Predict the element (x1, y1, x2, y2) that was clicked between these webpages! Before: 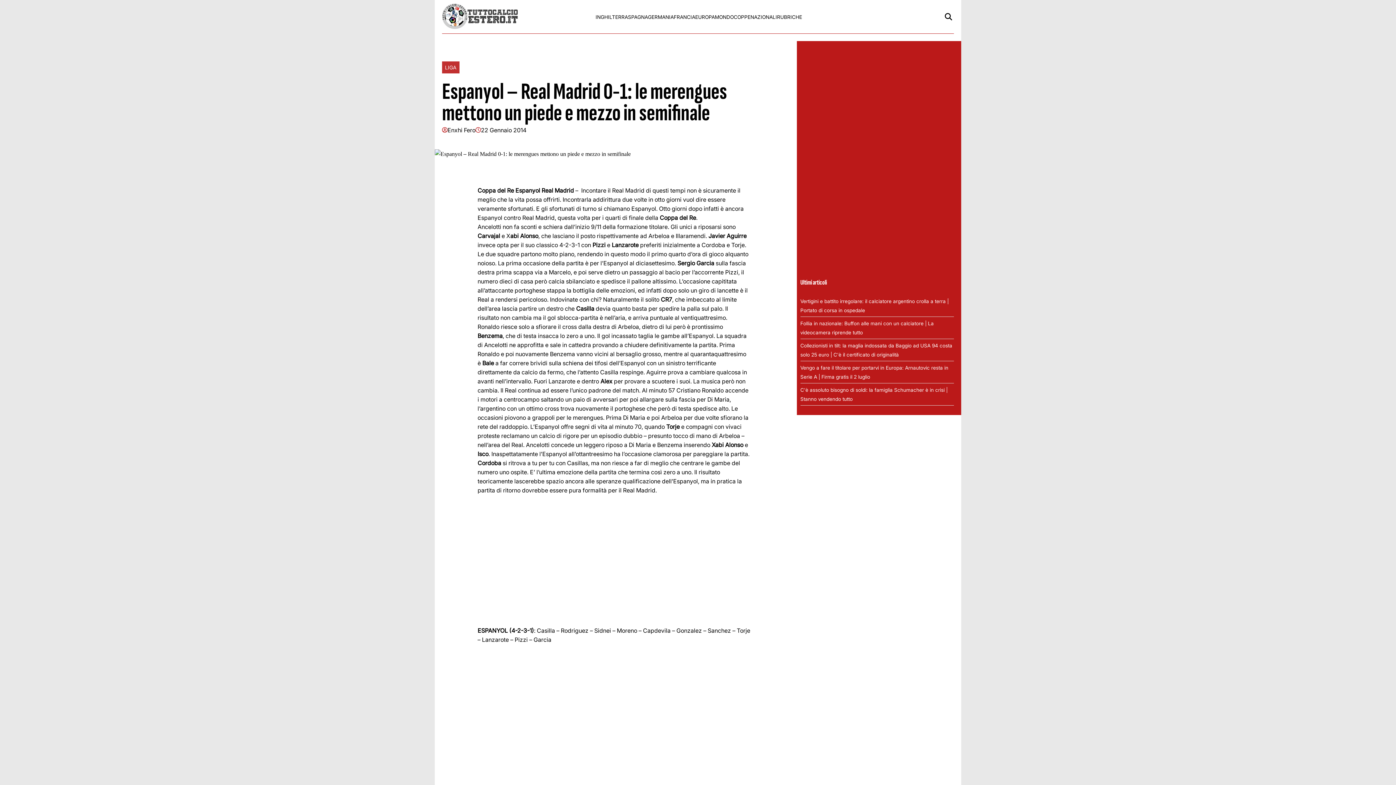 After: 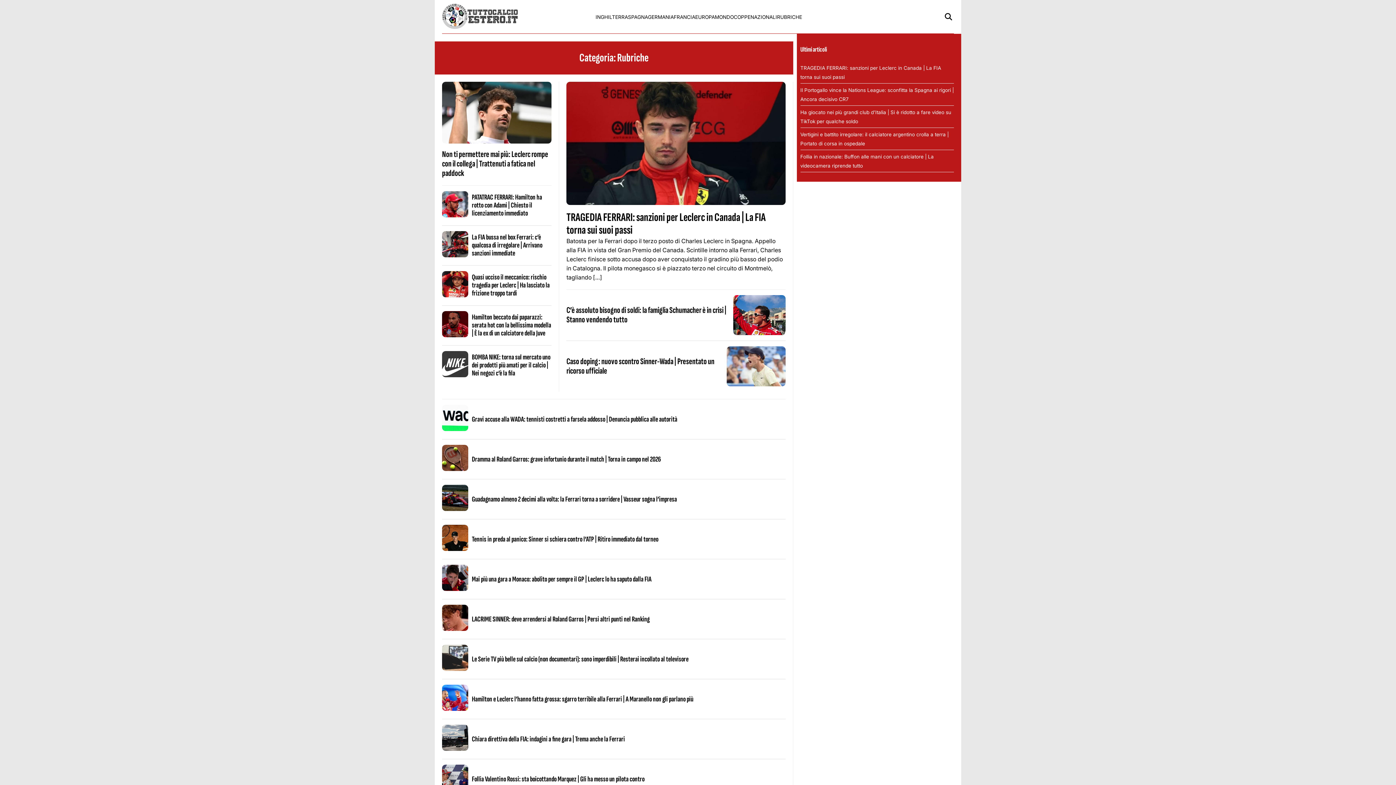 Action: bbox: (777, 14, 802, 19) label: RUBRICHE